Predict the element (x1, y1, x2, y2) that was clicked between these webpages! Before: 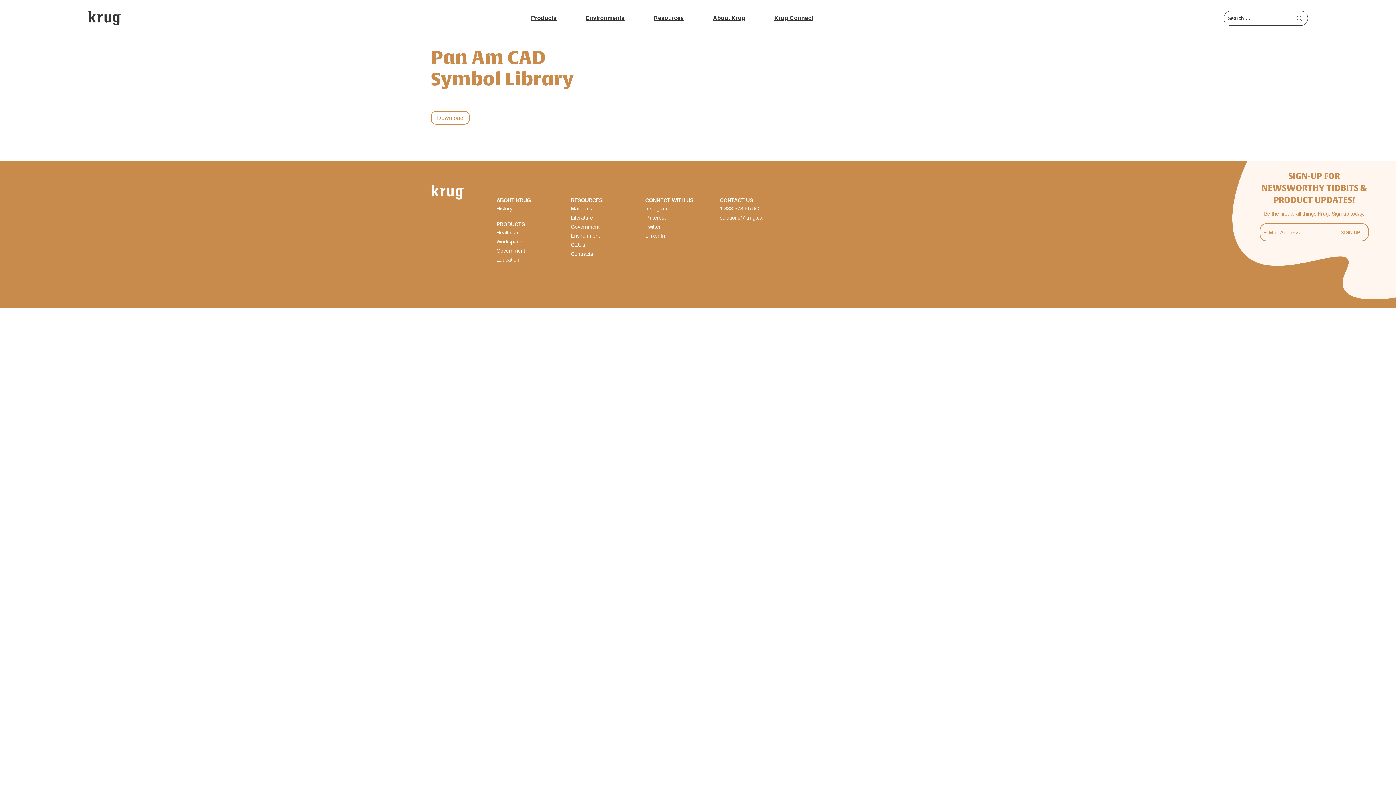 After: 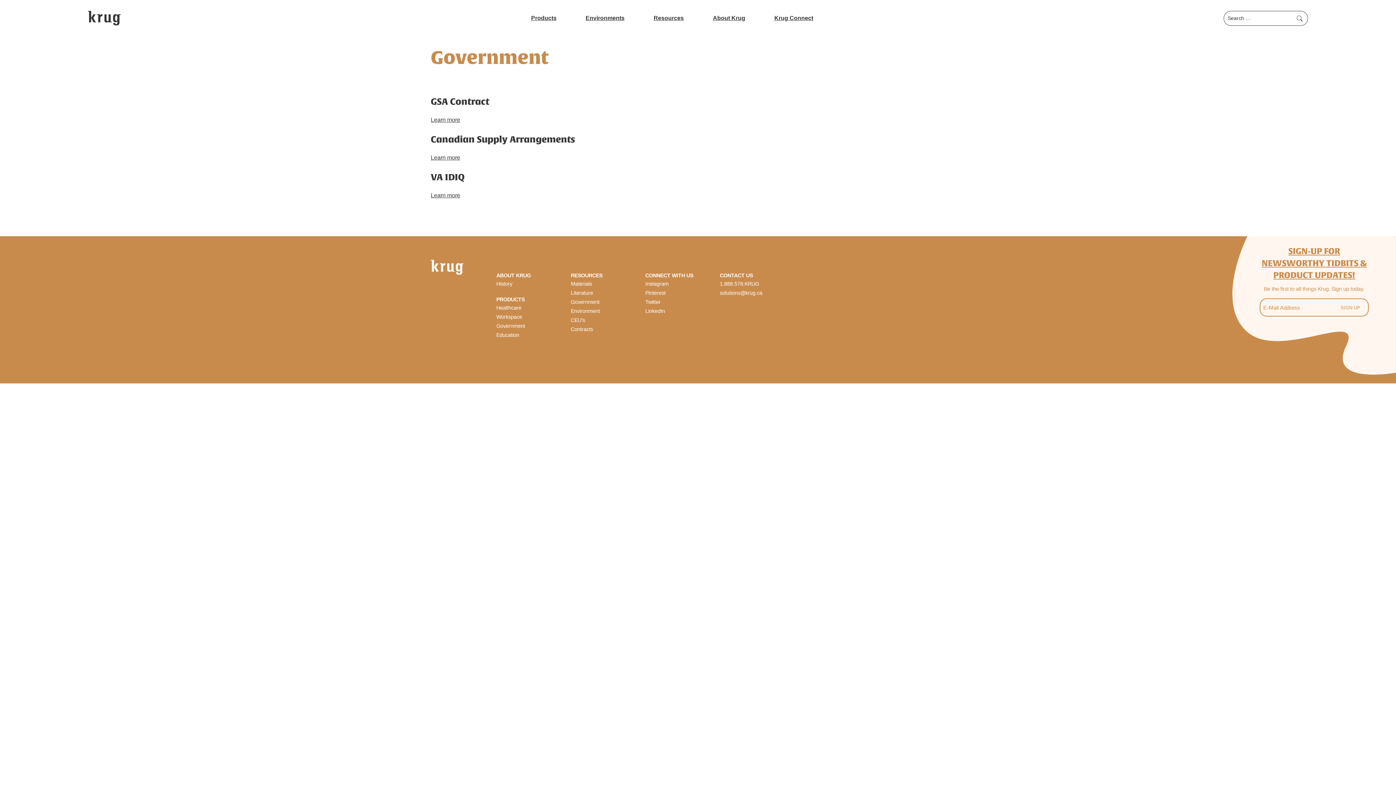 Action: bbox: (571, 224, 599, 229) label: Government